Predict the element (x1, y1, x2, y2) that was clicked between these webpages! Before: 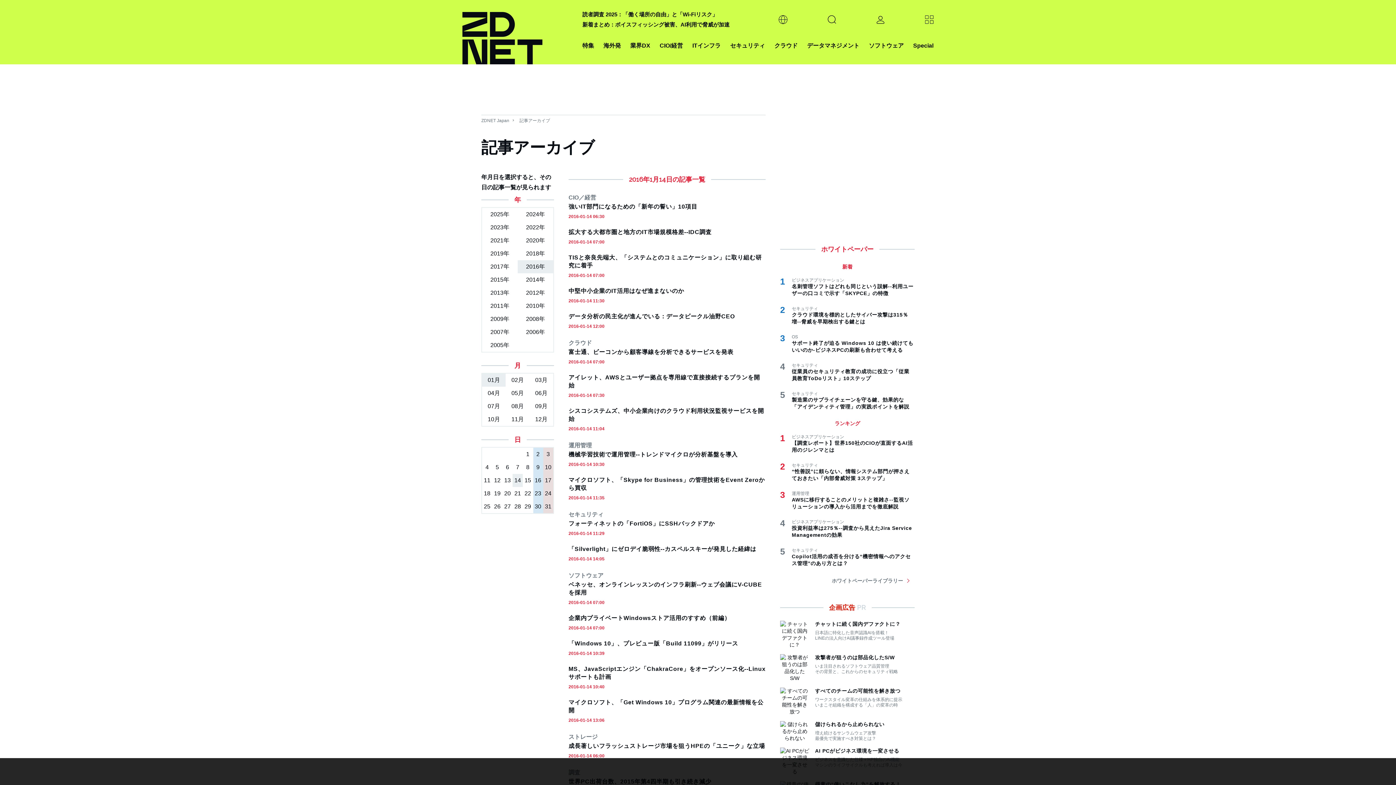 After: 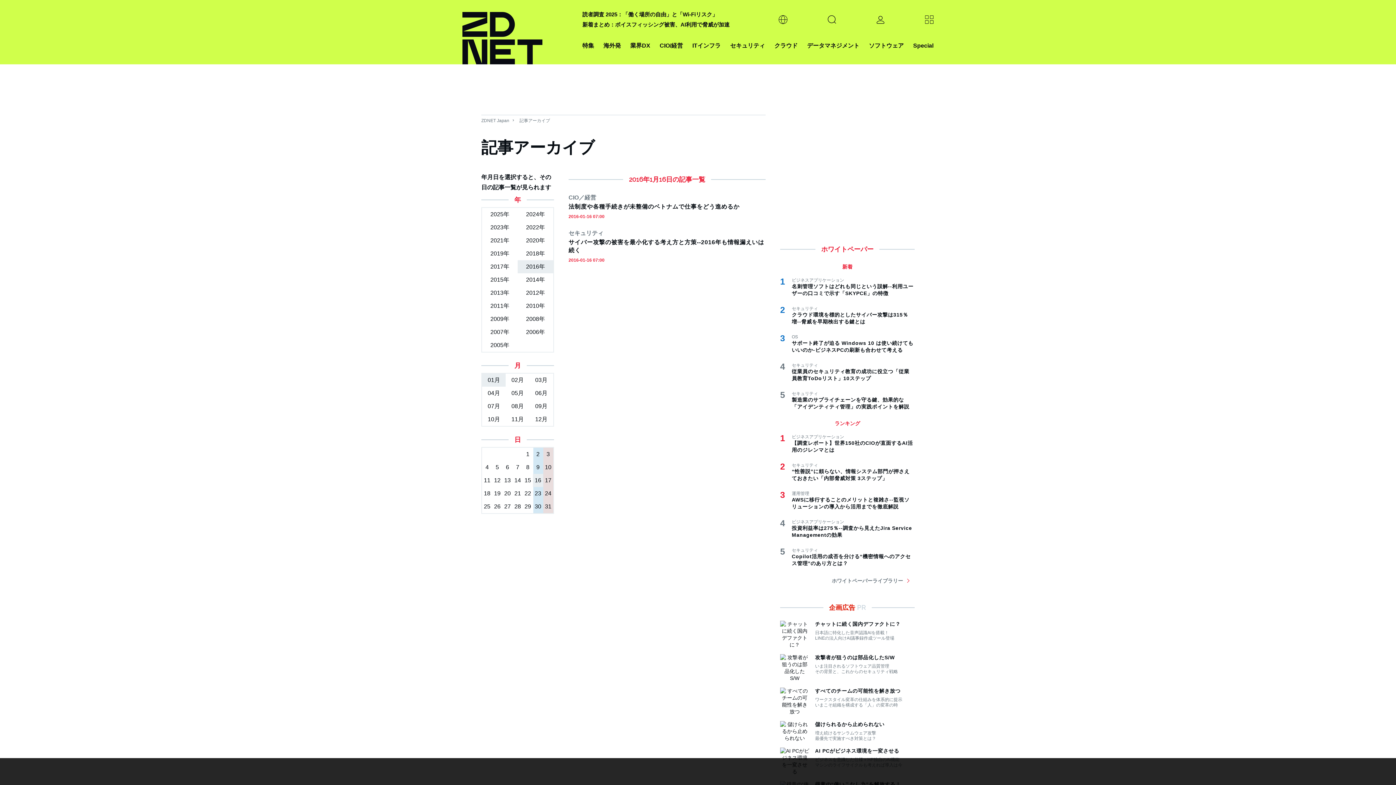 Action: bbox: (533, 474, 543, 487) label: 16